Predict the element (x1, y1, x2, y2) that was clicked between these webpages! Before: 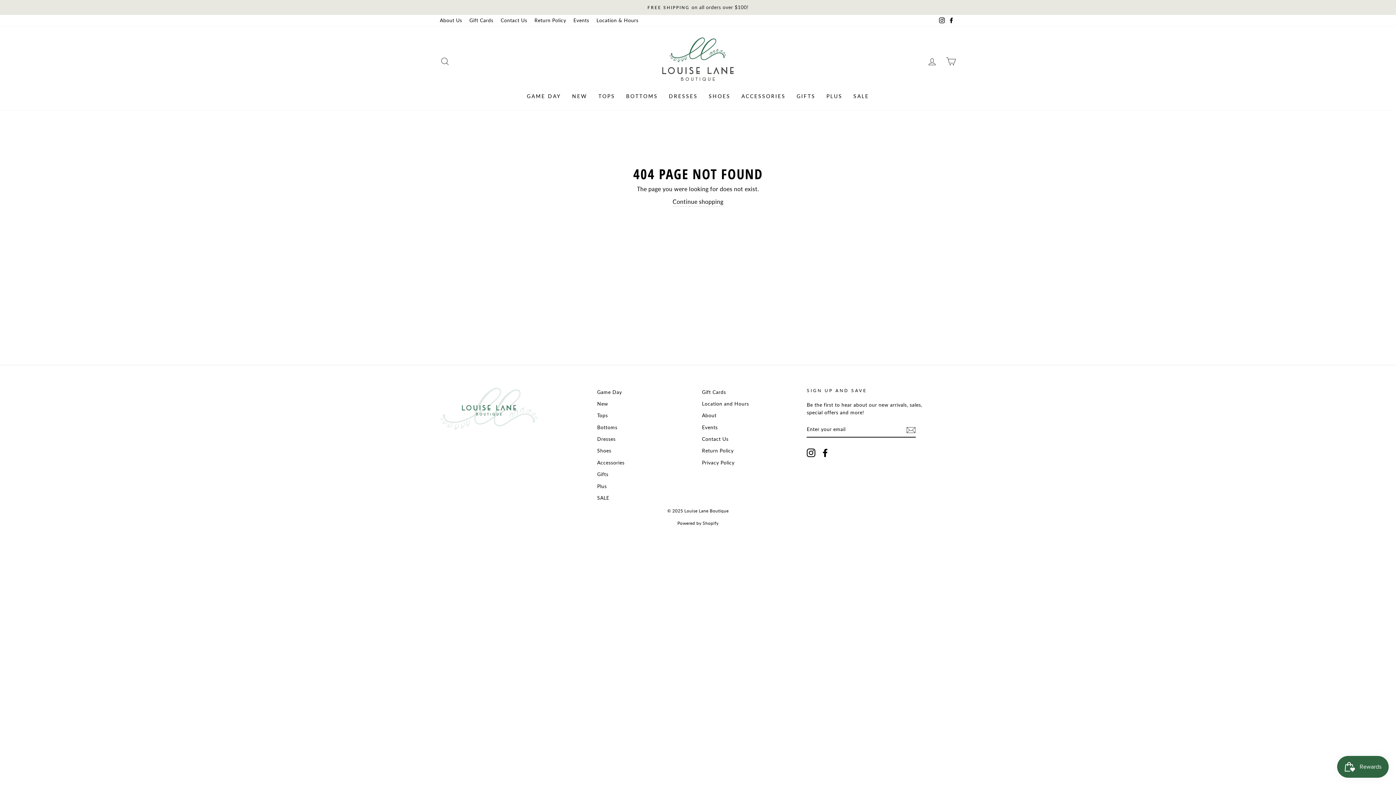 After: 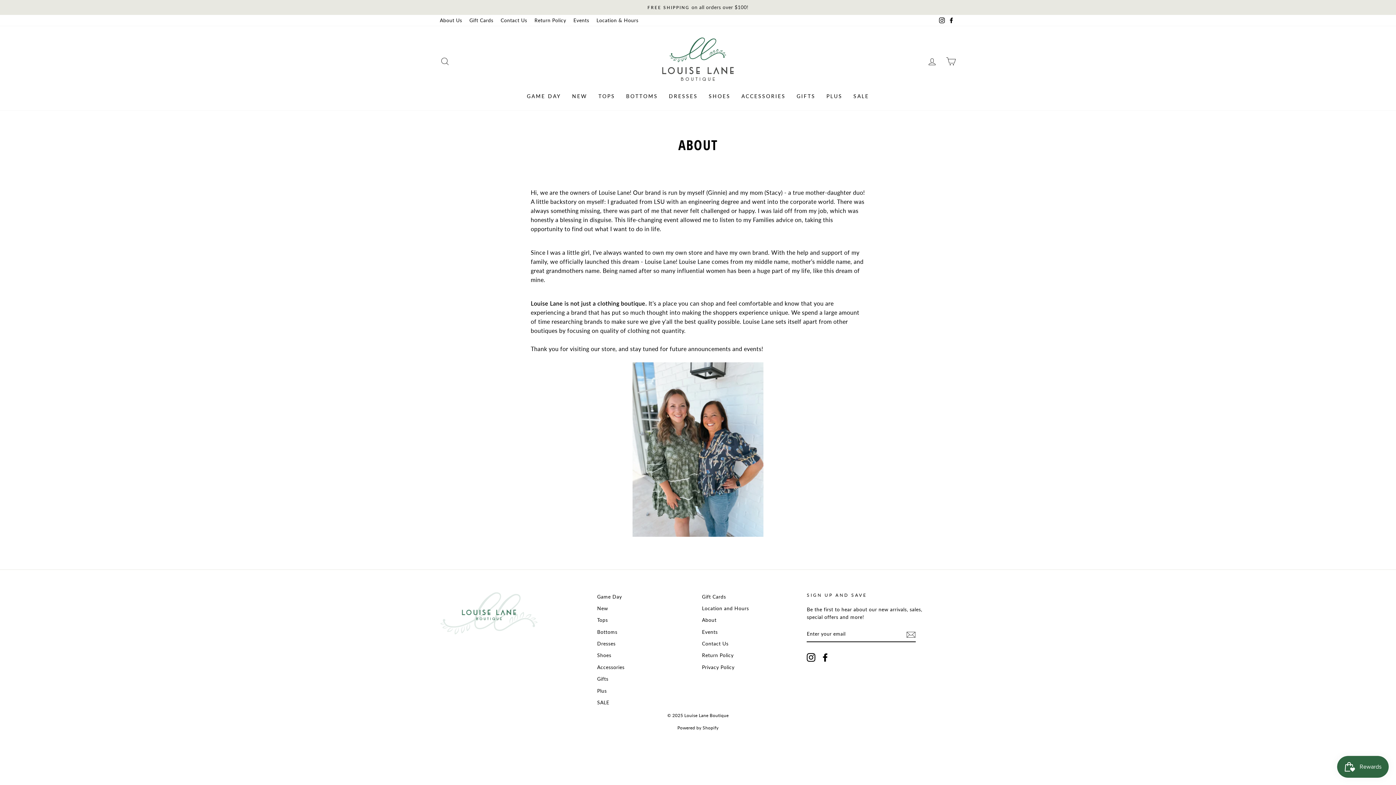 Action: bbox: (702, 410, 716, 421) label: About